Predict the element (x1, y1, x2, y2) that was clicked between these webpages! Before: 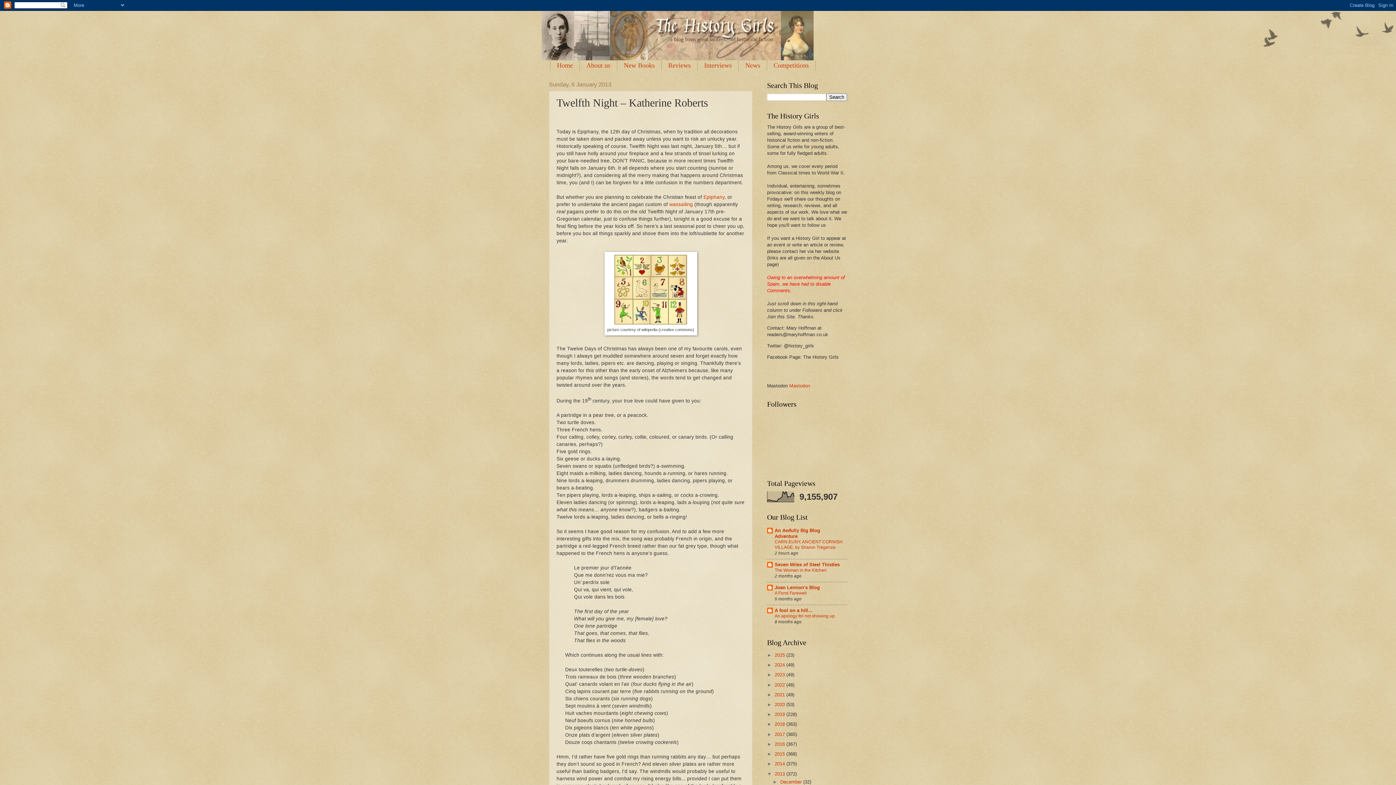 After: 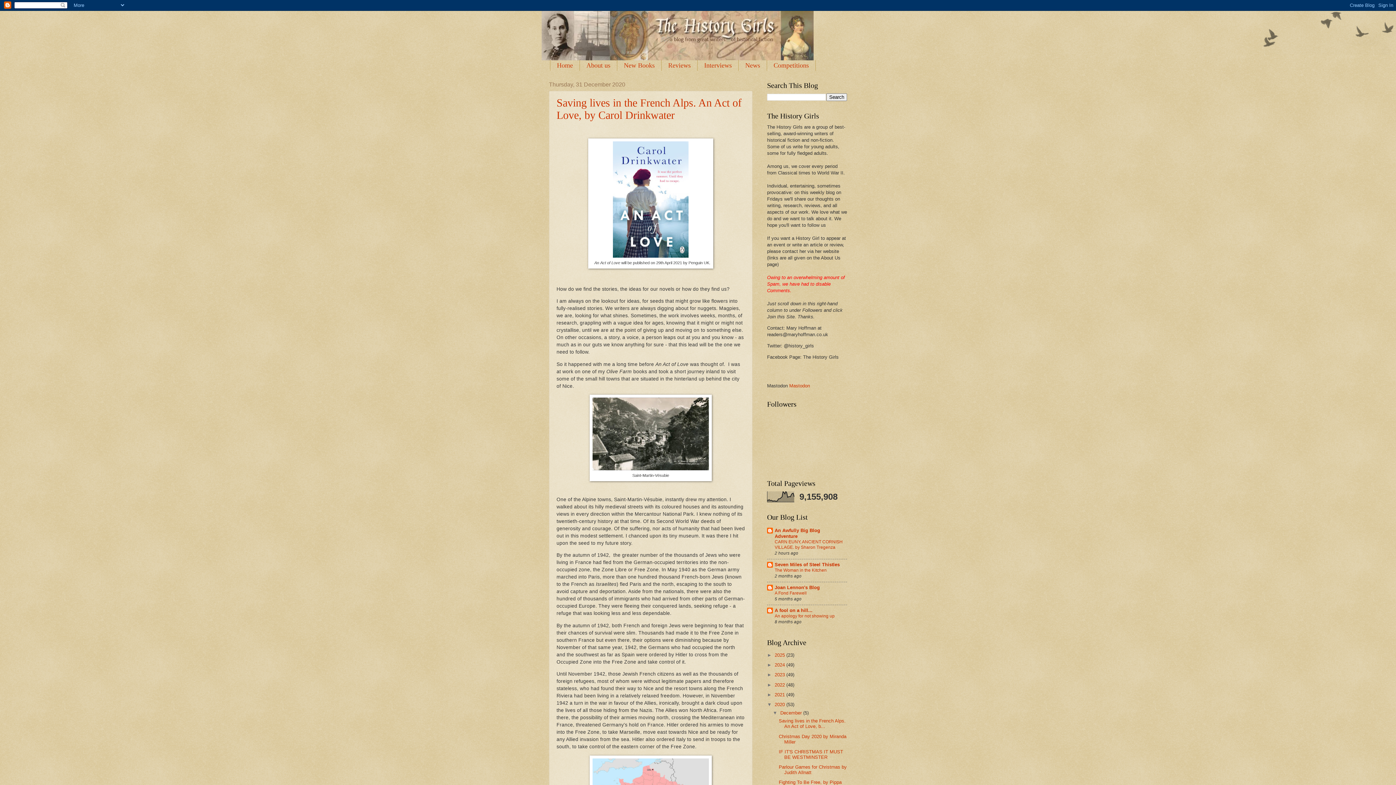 Action: label: 2020  bbox: (774, 702, 786, 707)